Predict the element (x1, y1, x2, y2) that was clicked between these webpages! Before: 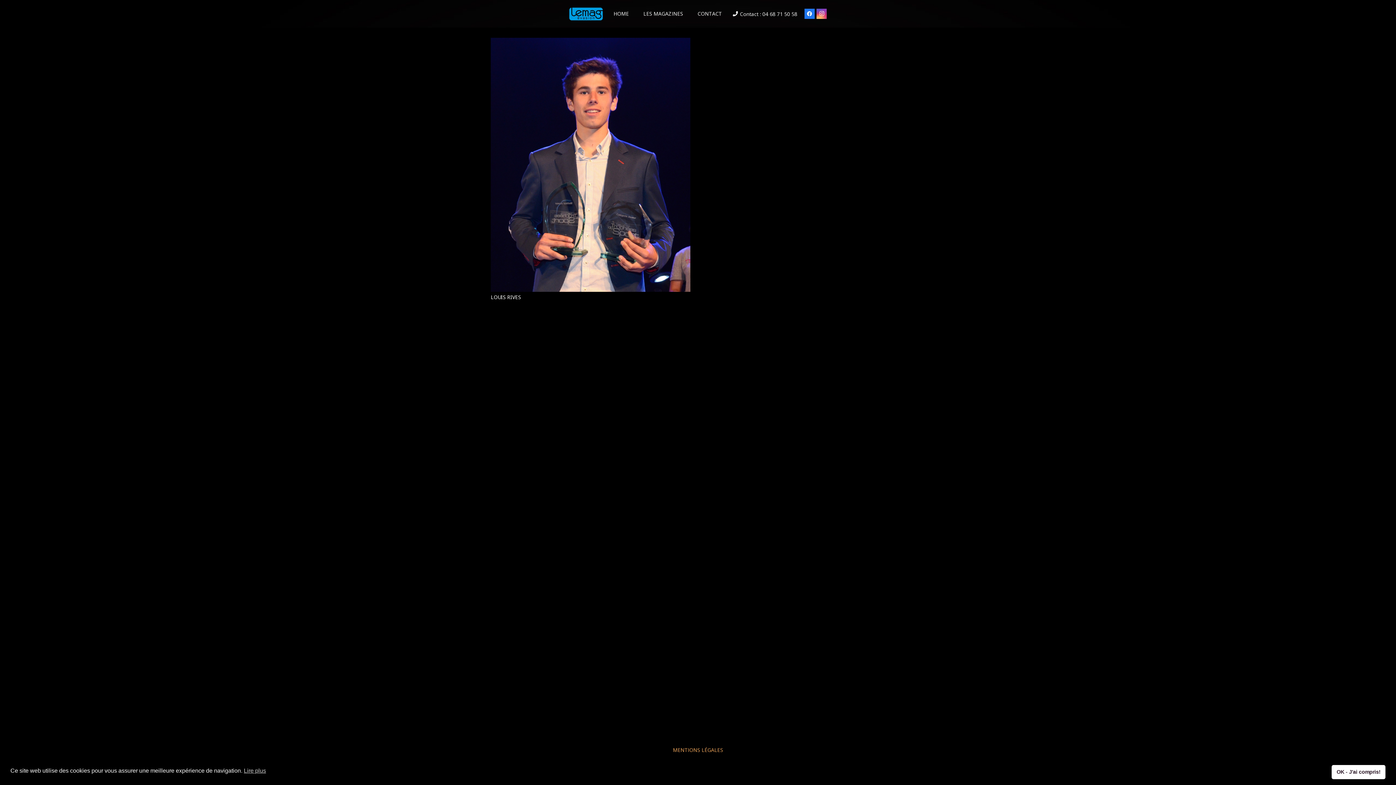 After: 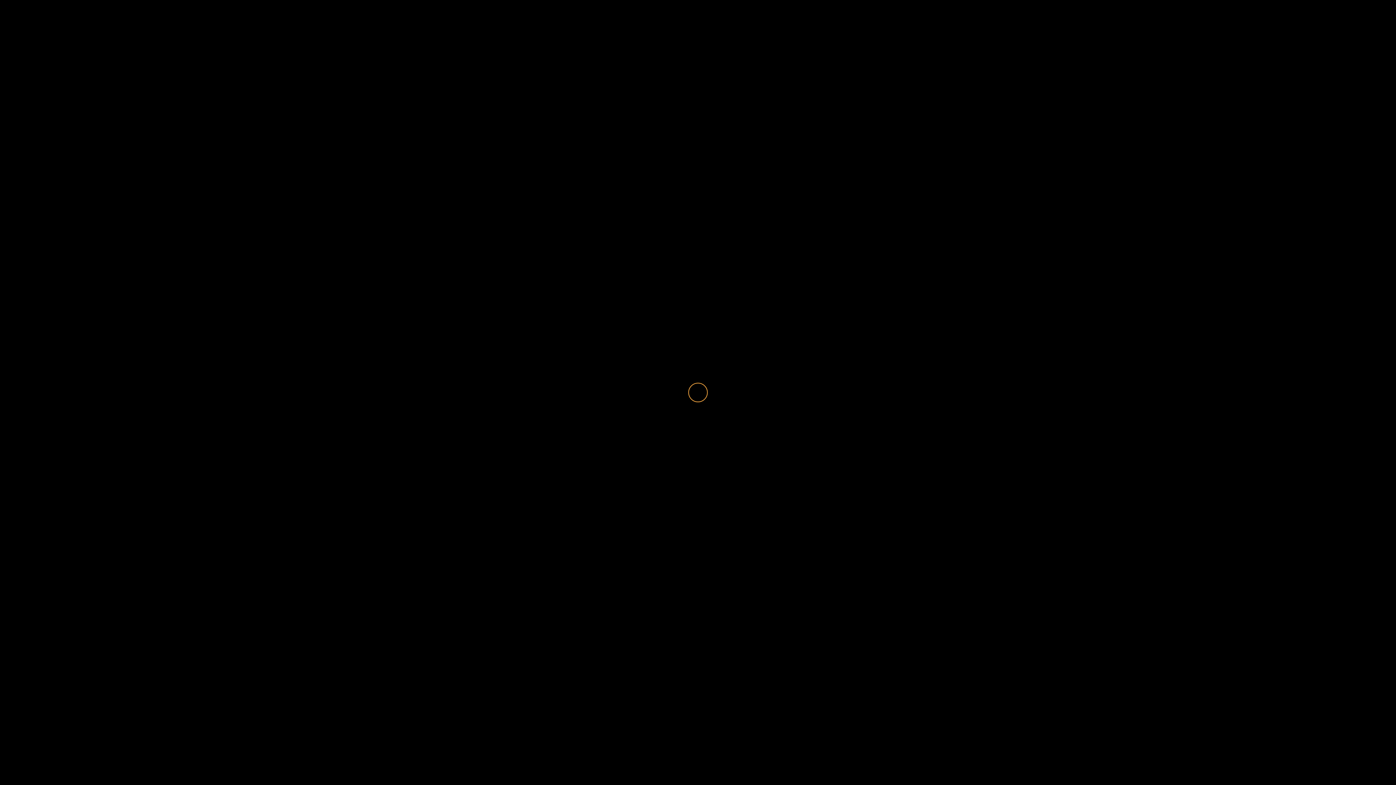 Action: bbox: (673, 746, 723, 753) label: MENTIONS LÉGALES